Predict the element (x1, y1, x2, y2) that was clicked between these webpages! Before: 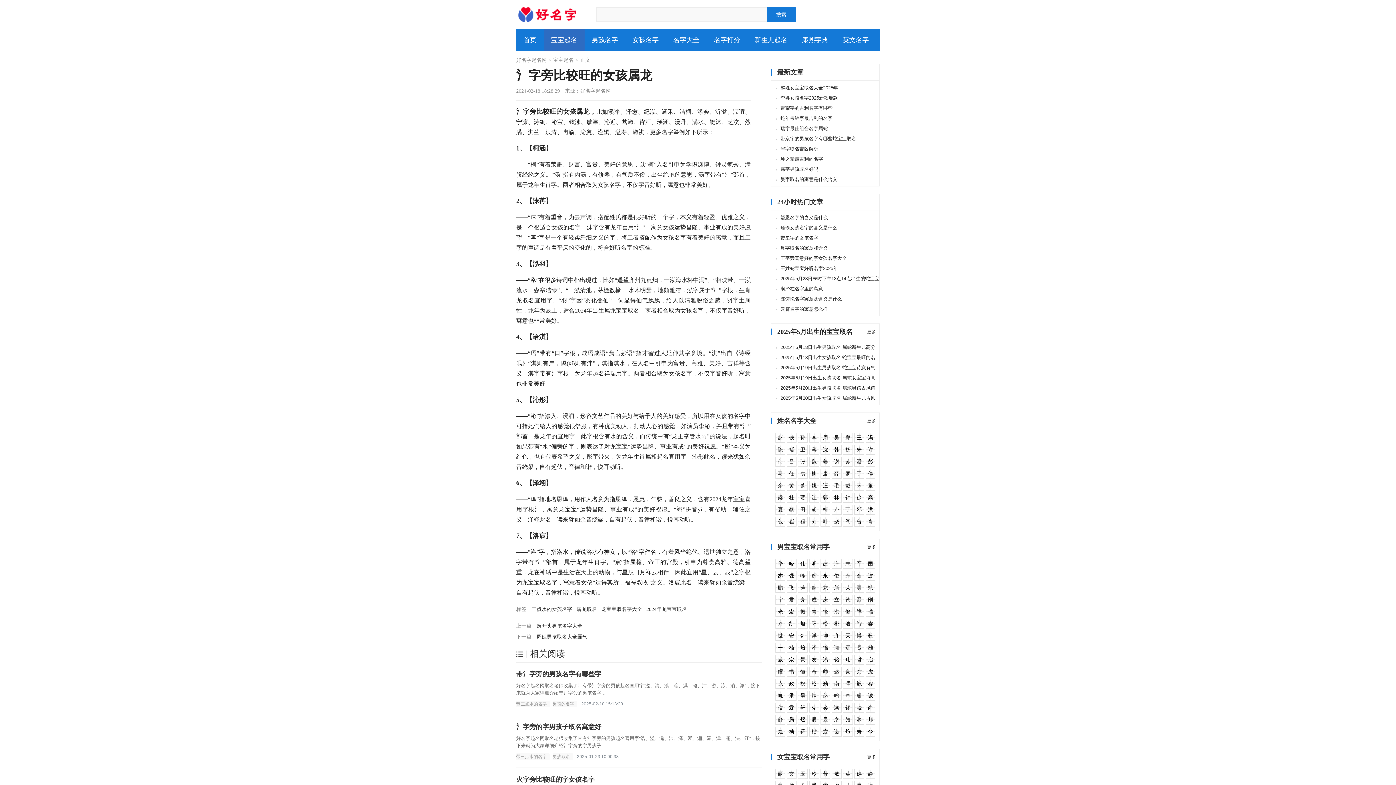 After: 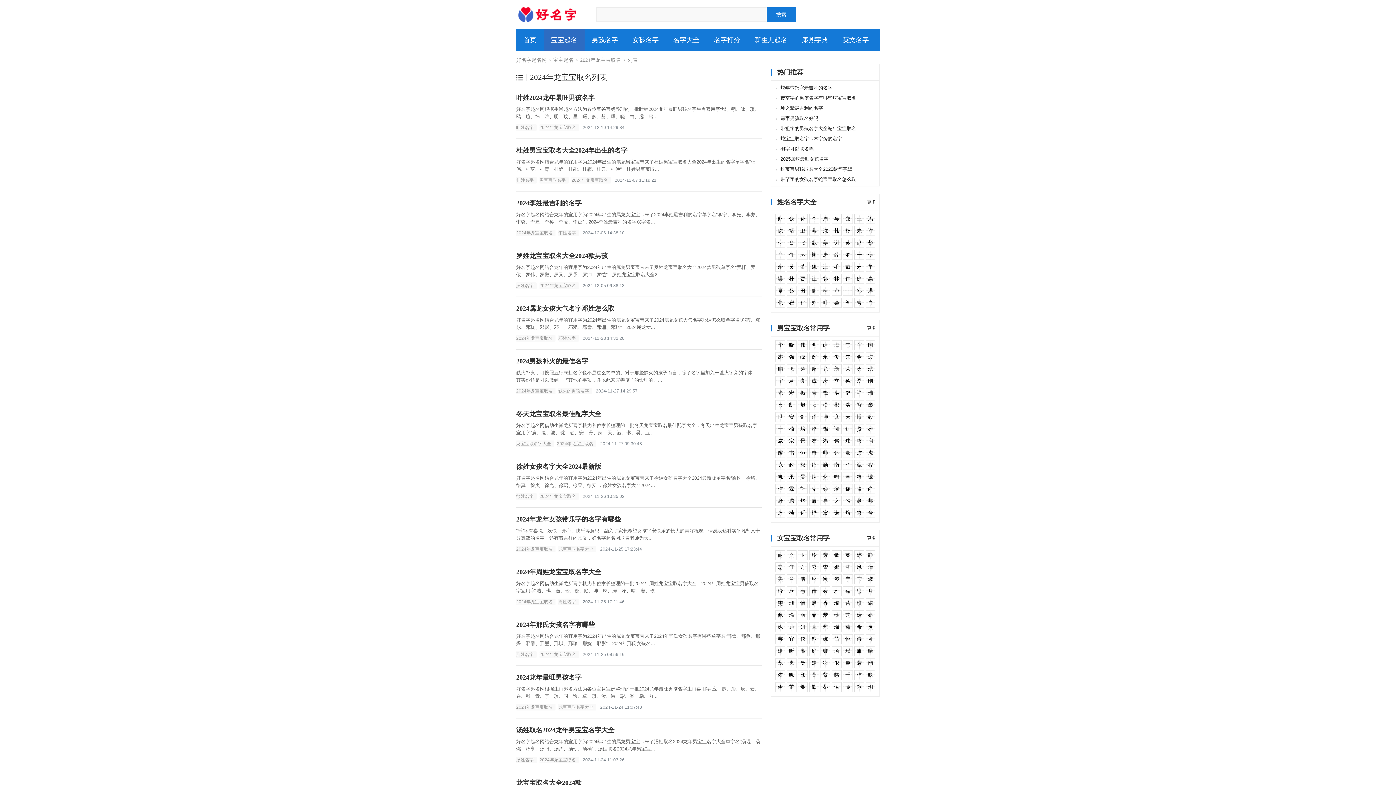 Action: bbox: (646, 604, 687, 615) label: 2024年龙宝宝取名